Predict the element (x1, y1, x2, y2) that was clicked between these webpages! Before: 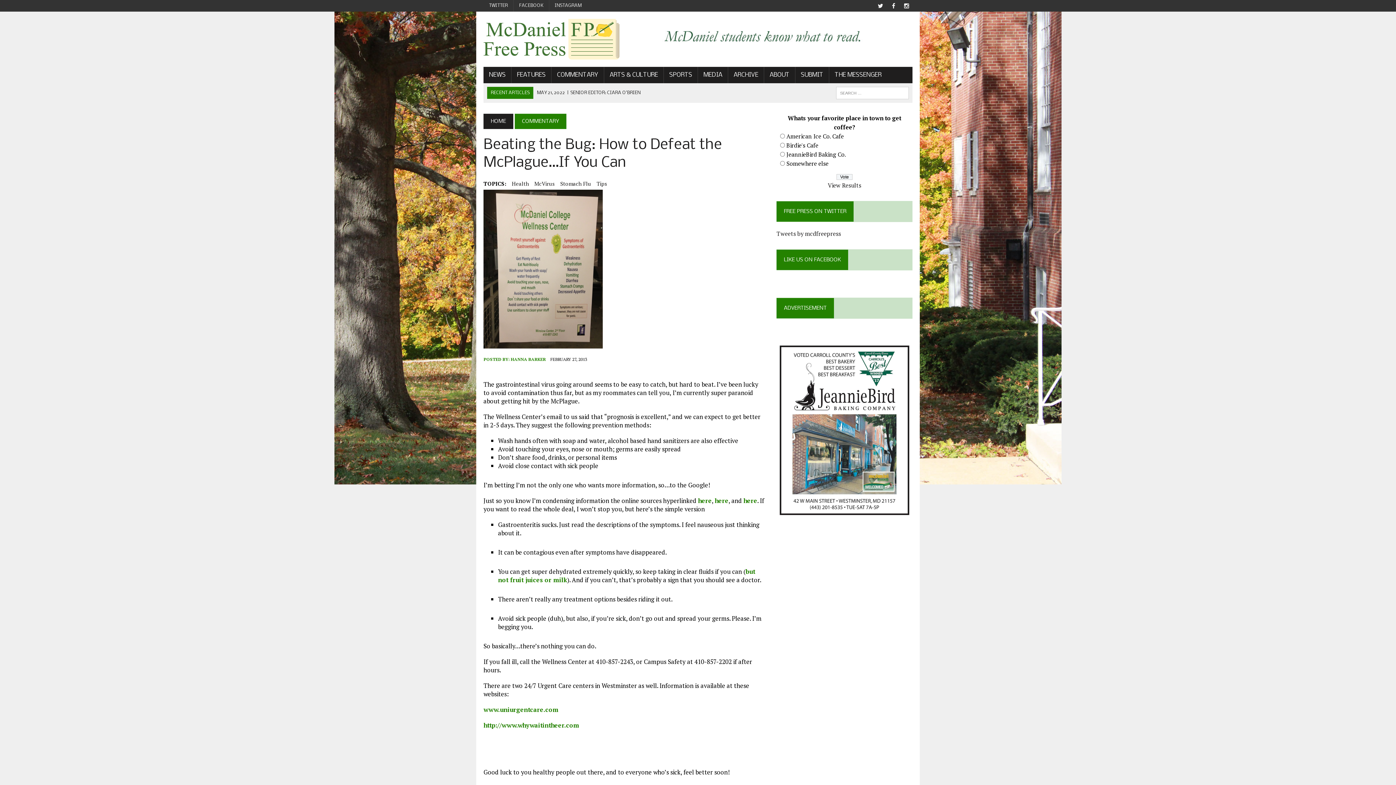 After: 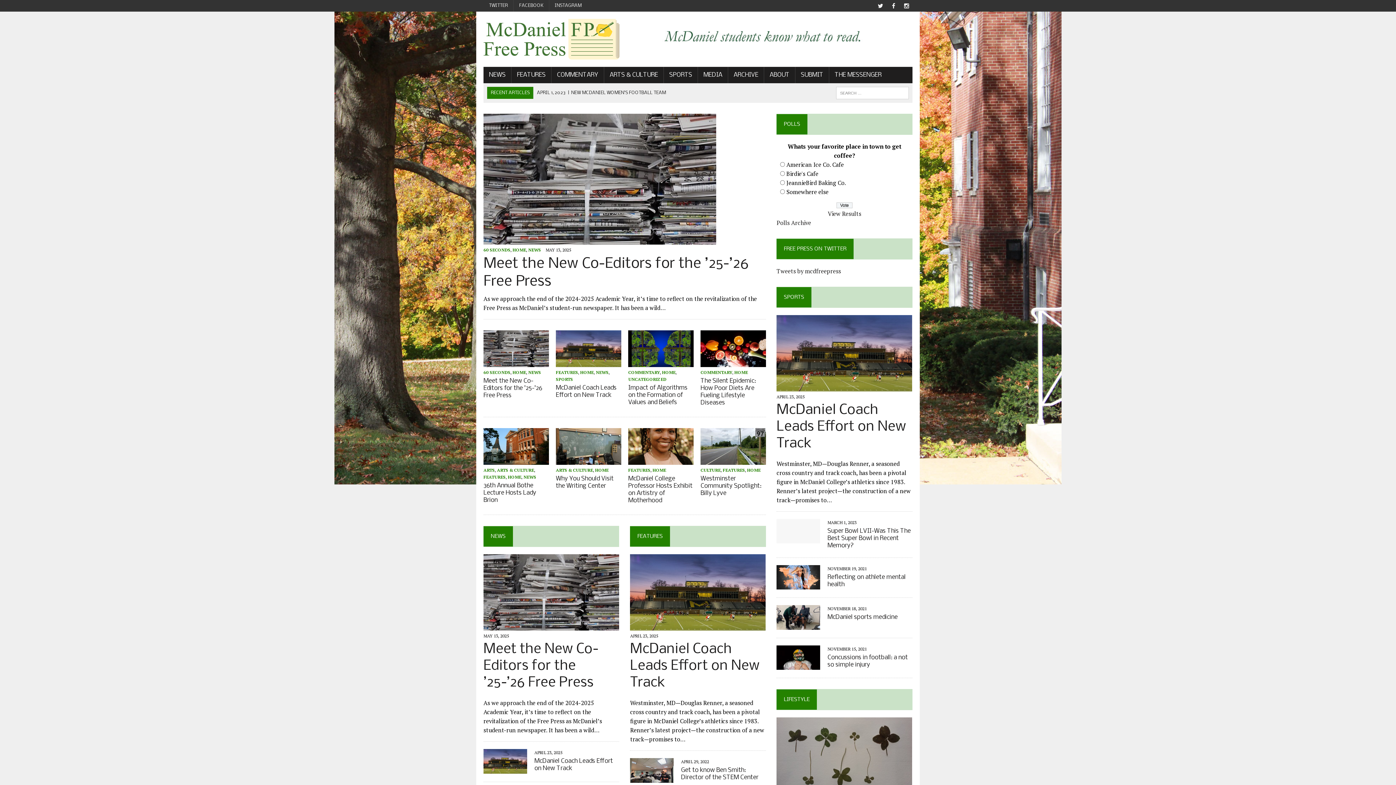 Action: bbox: (483, 113, 513, 129) label: HOME